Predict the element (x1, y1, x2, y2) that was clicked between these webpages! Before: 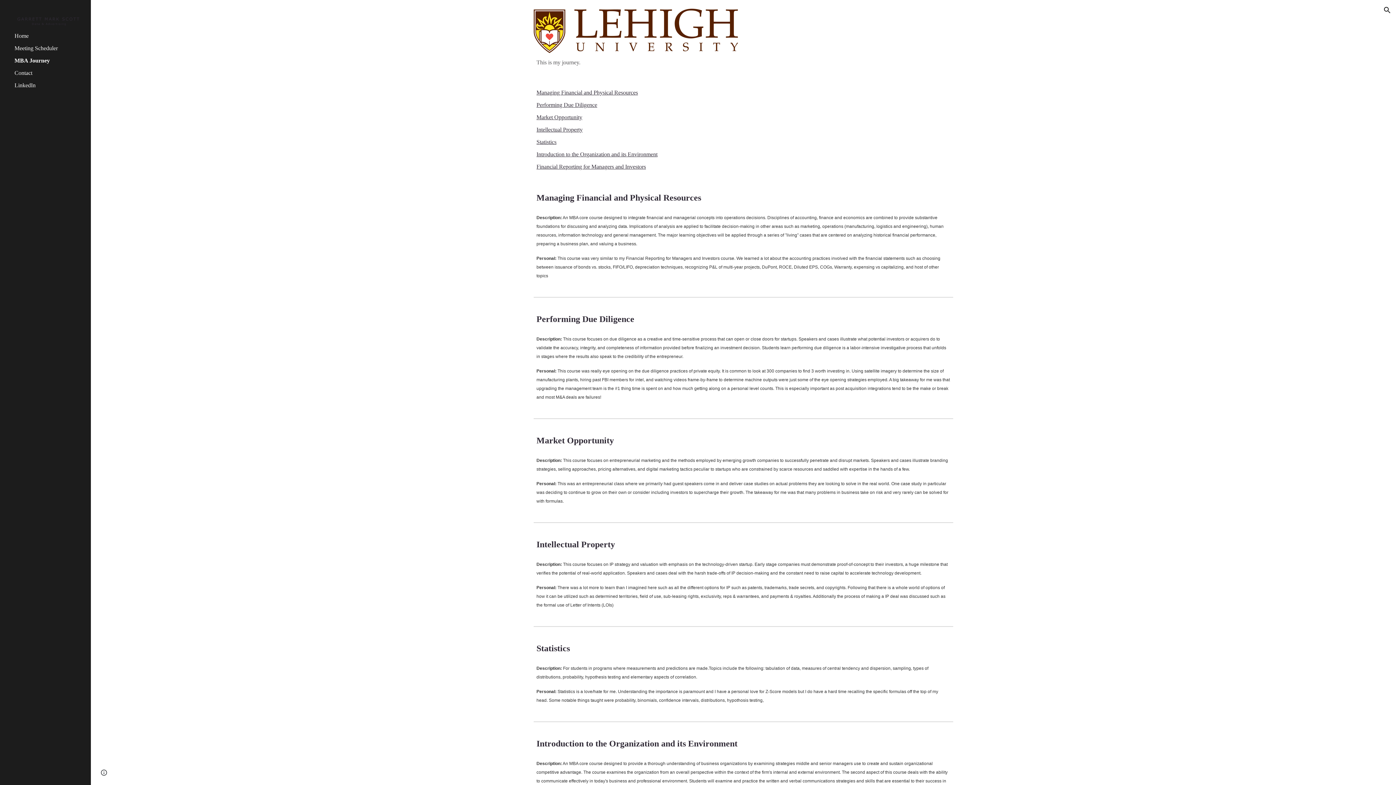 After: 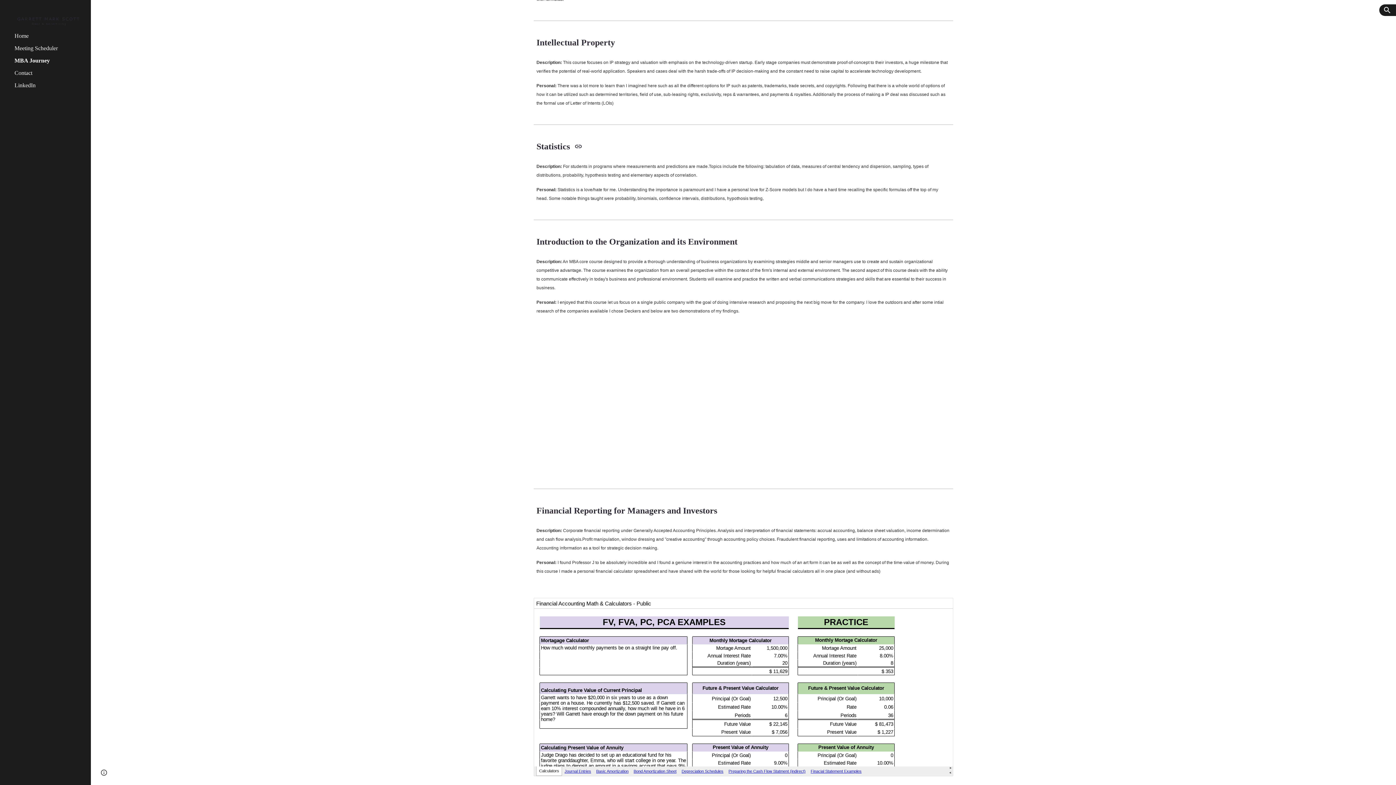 Action: bbox: (536, 138, 556, 145) label: Statistics